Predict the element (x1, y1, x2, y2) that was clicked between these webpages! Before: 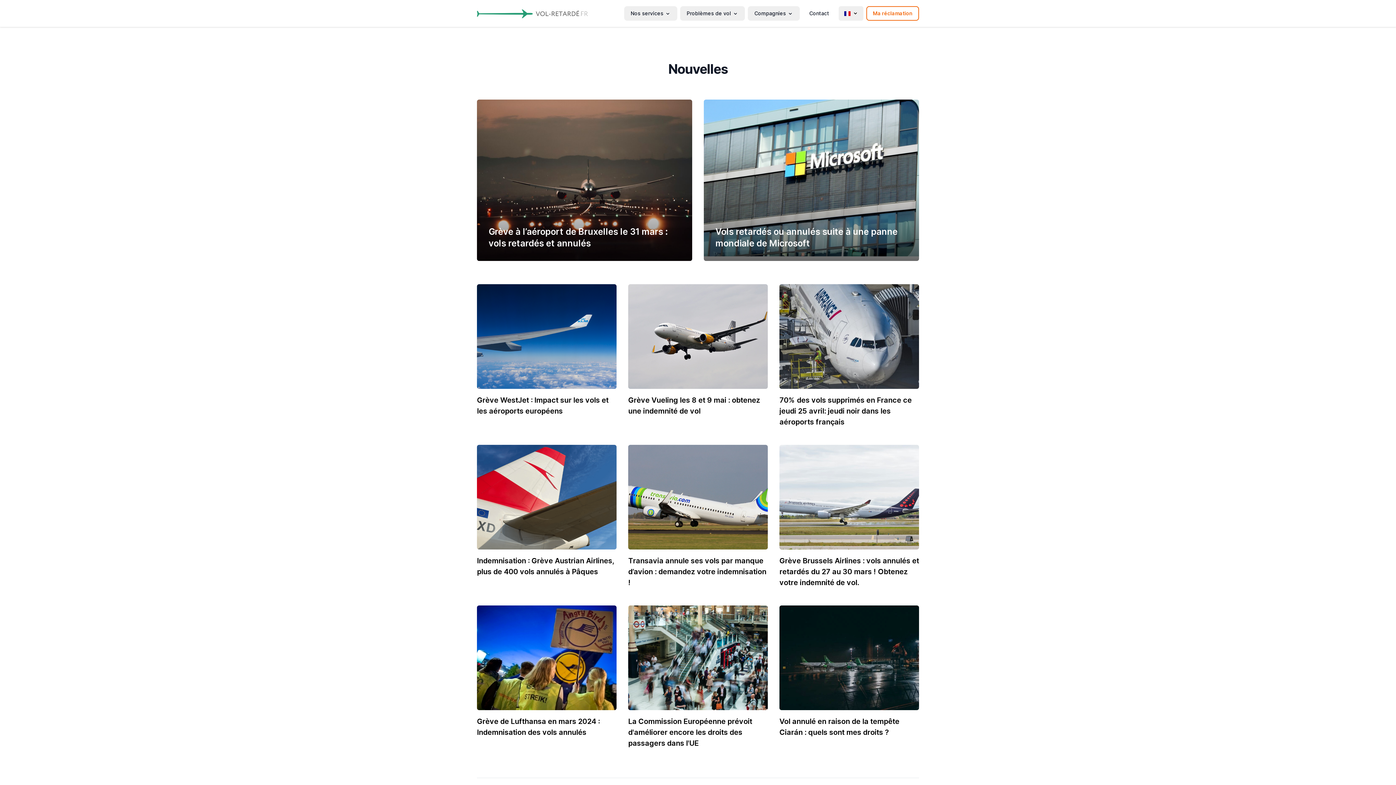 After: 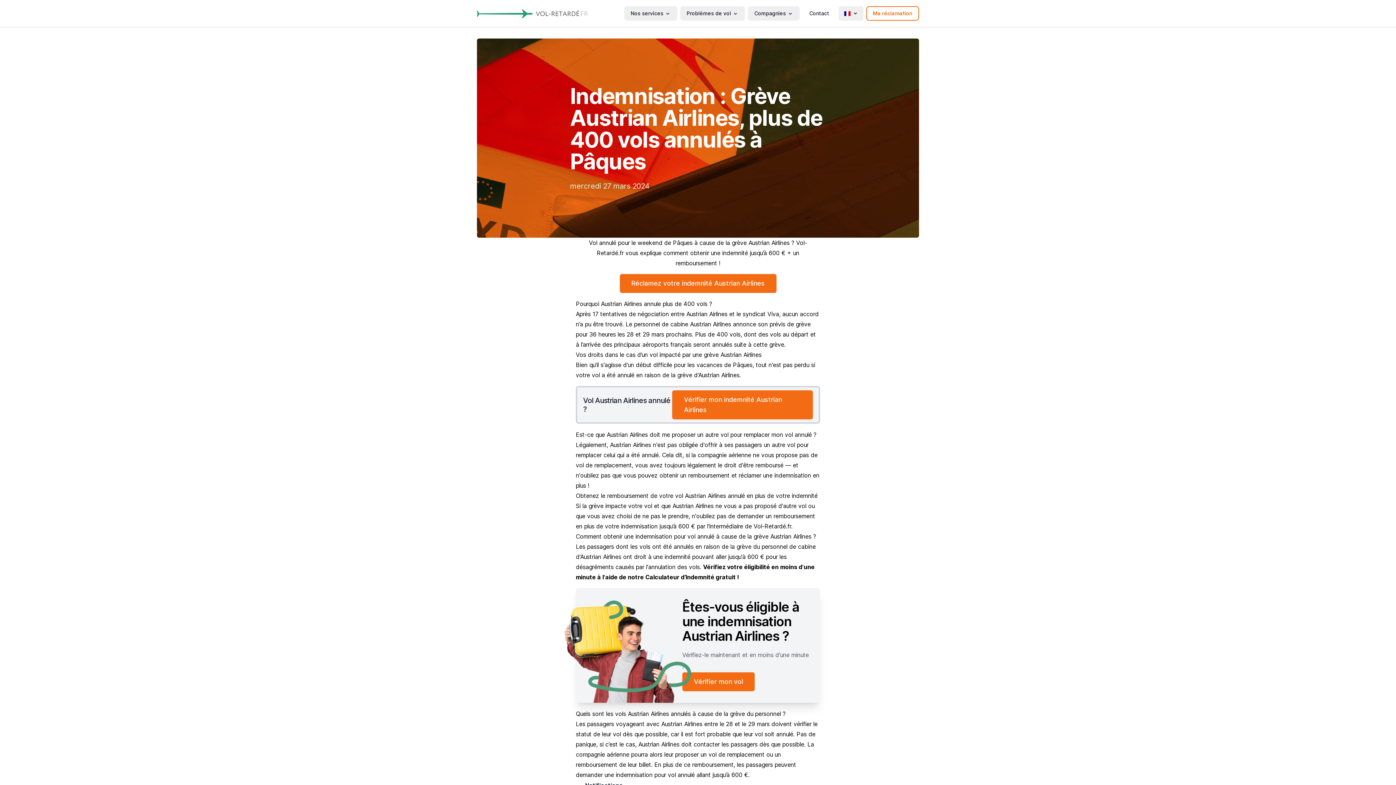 Action: bbox: (477, 444, 616, 594) label: Indemnisation : Grève Austrian Airlines, plus de 400 vols annulés à Pâques